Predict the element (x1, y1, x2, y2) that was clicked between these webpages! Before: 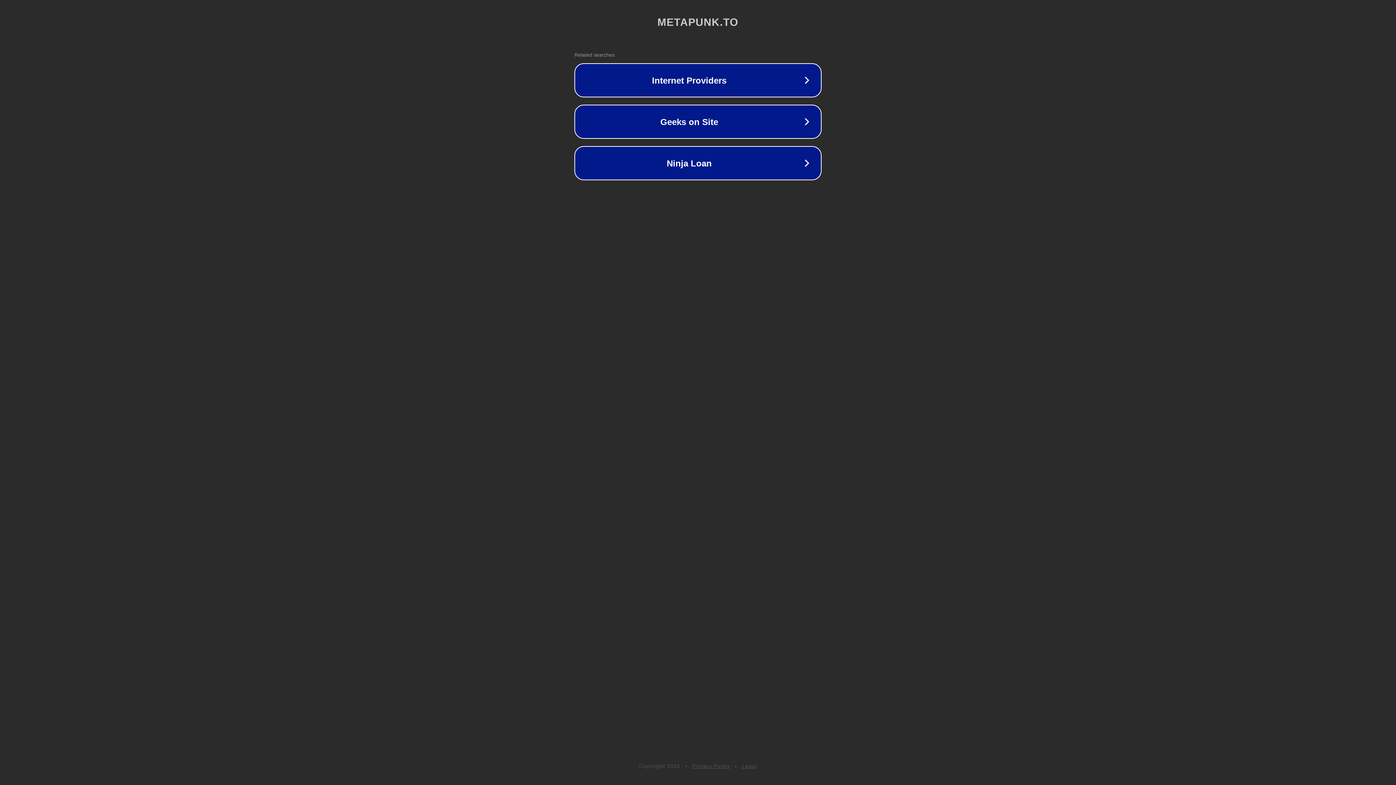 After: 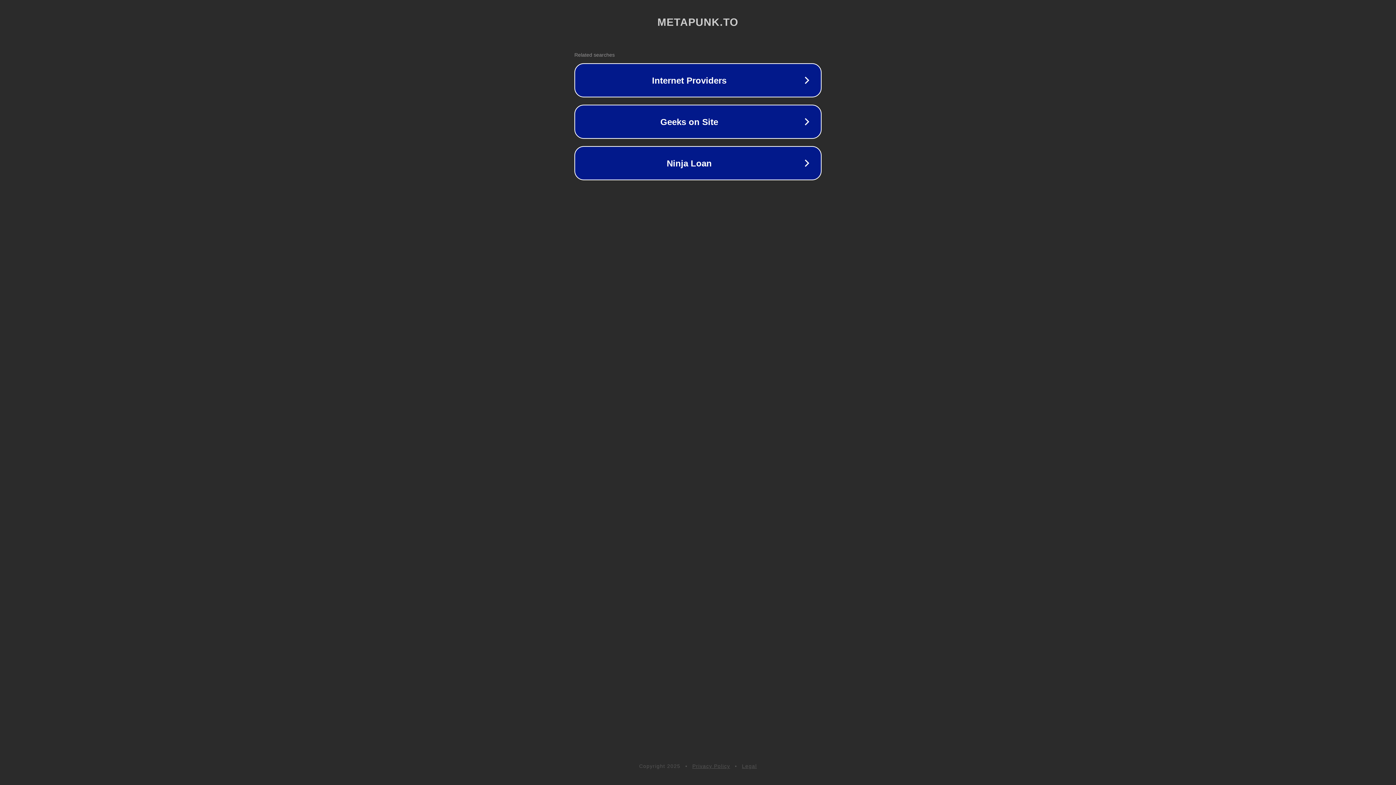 Action: bbox: (742, 763, 757, 769) label: Legal